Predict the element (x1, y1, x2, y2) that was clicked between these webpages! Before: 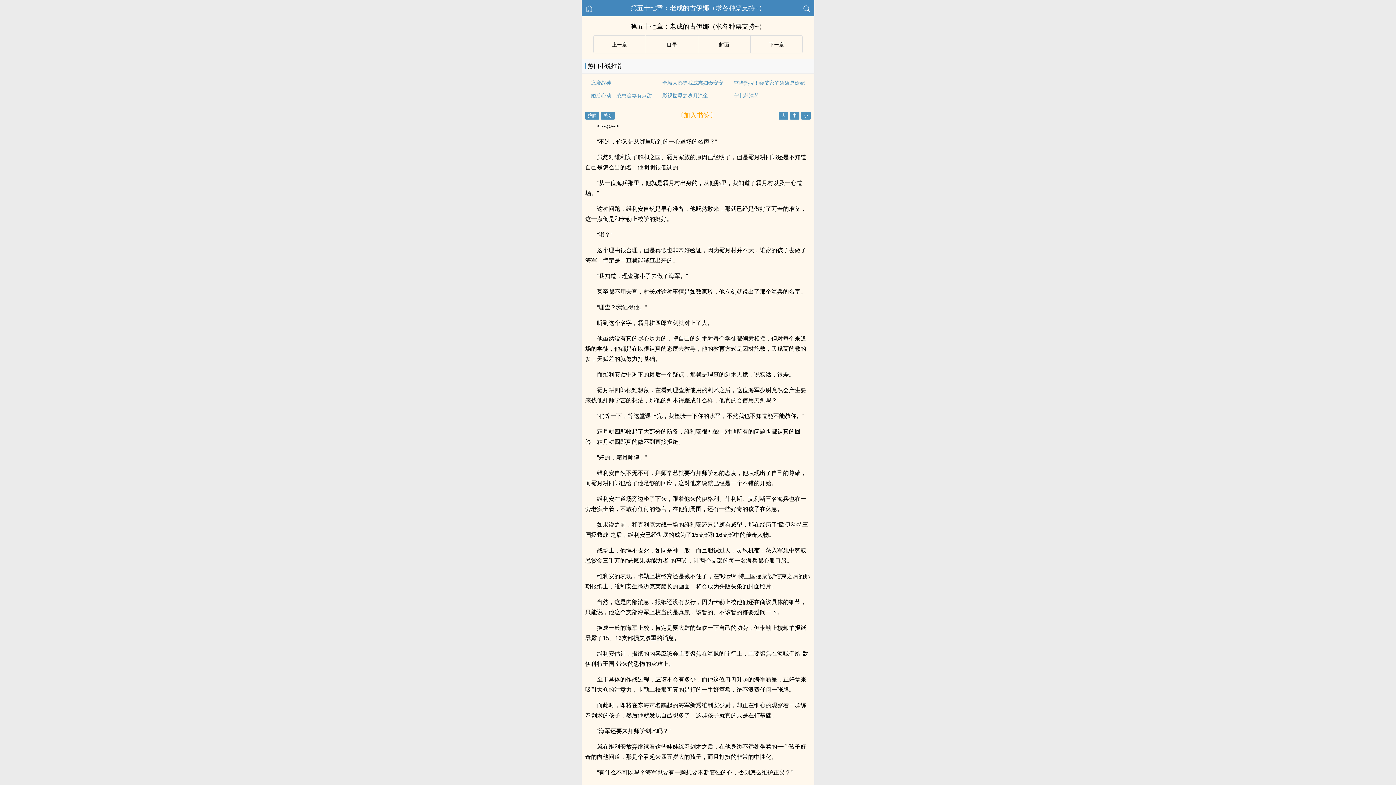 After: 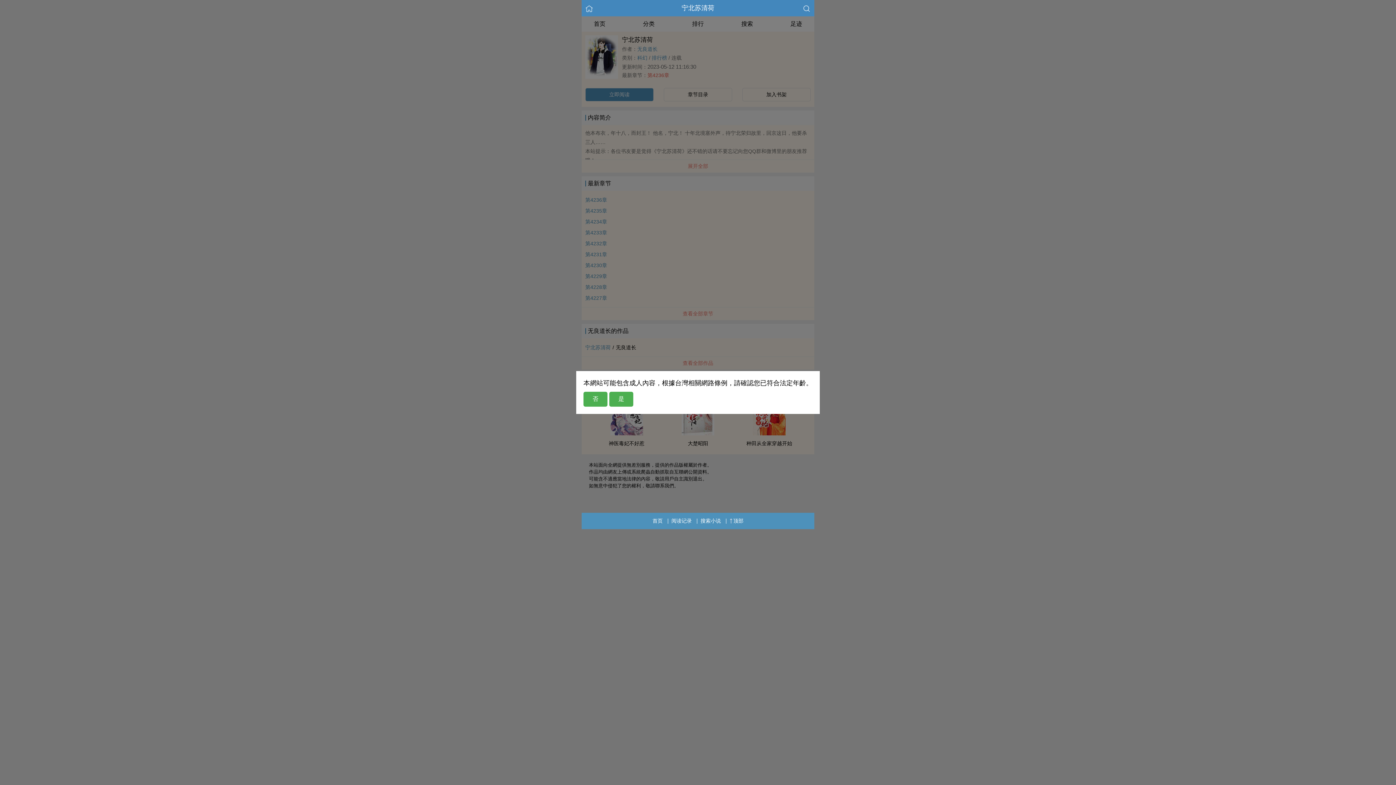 Action: label: 宁北苏清荷 bbox: (733, 92, 759, 98)